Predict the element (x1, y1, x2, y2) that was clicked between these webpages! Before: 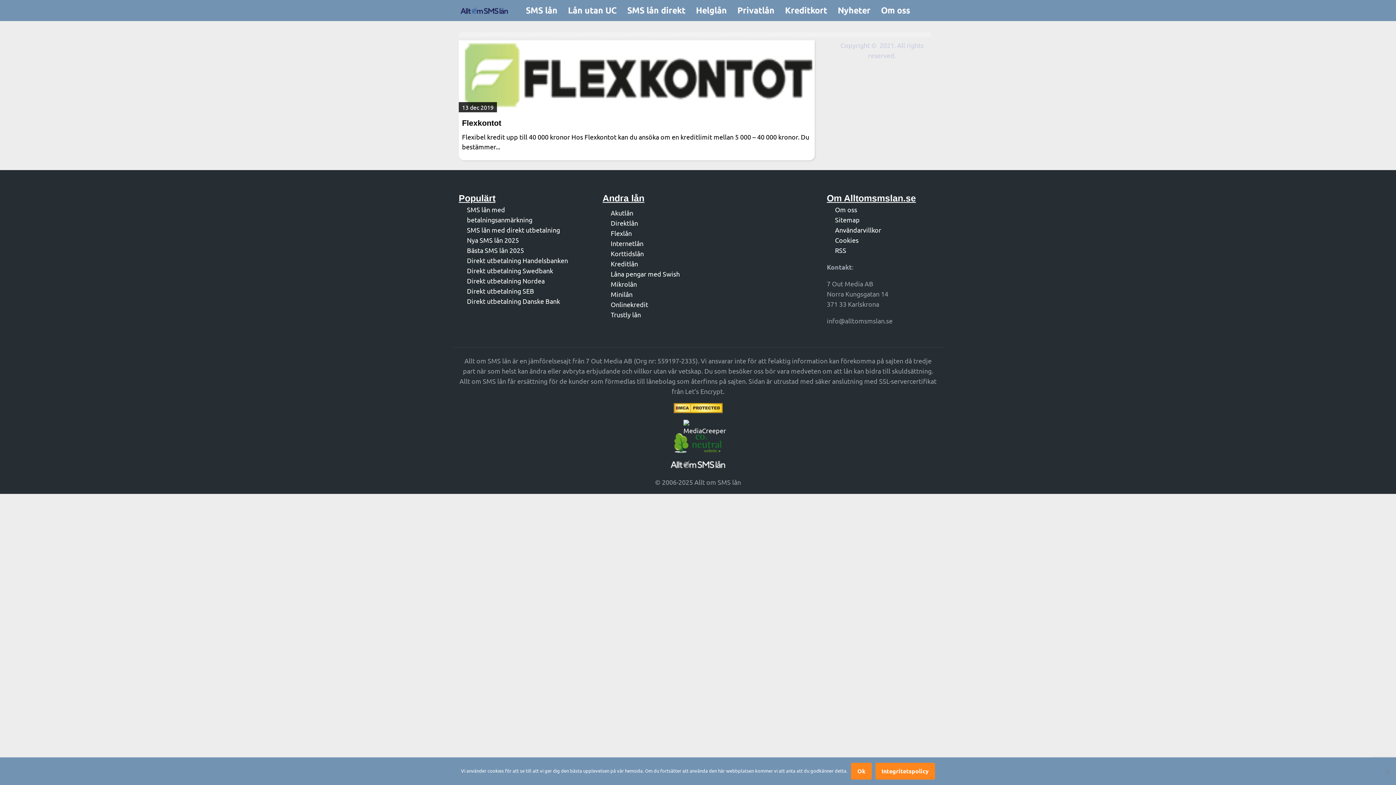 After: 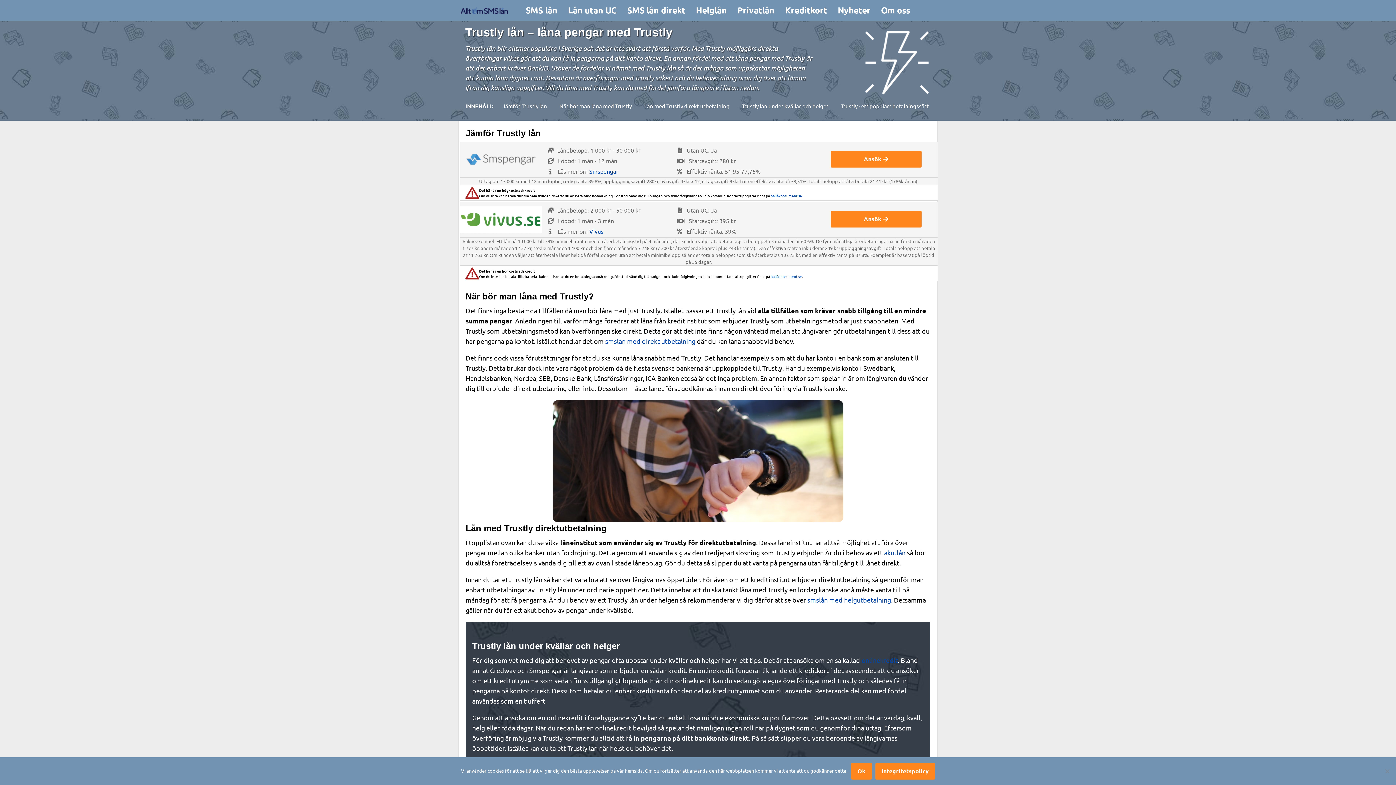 Action: bbox: (610, 310, 641, 318) label: Trustly lån